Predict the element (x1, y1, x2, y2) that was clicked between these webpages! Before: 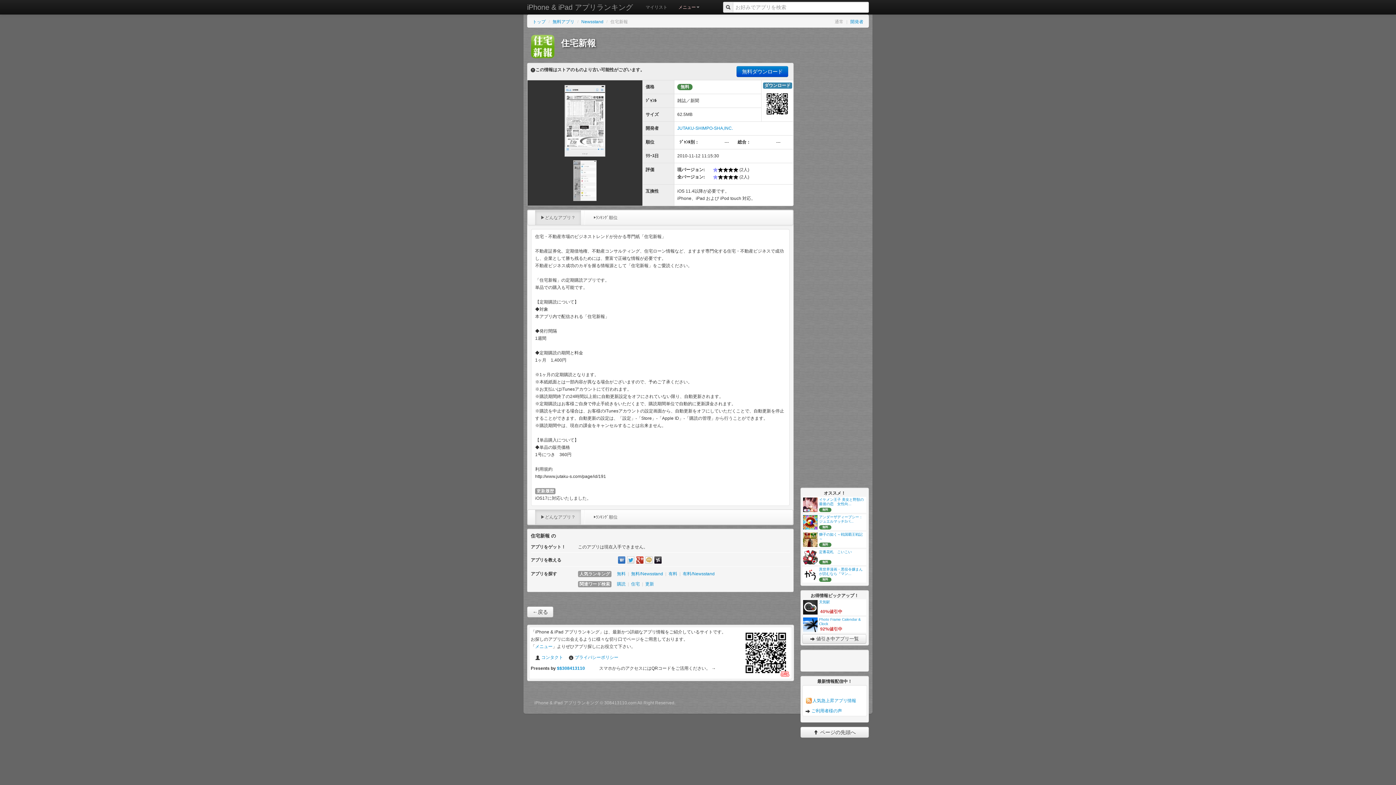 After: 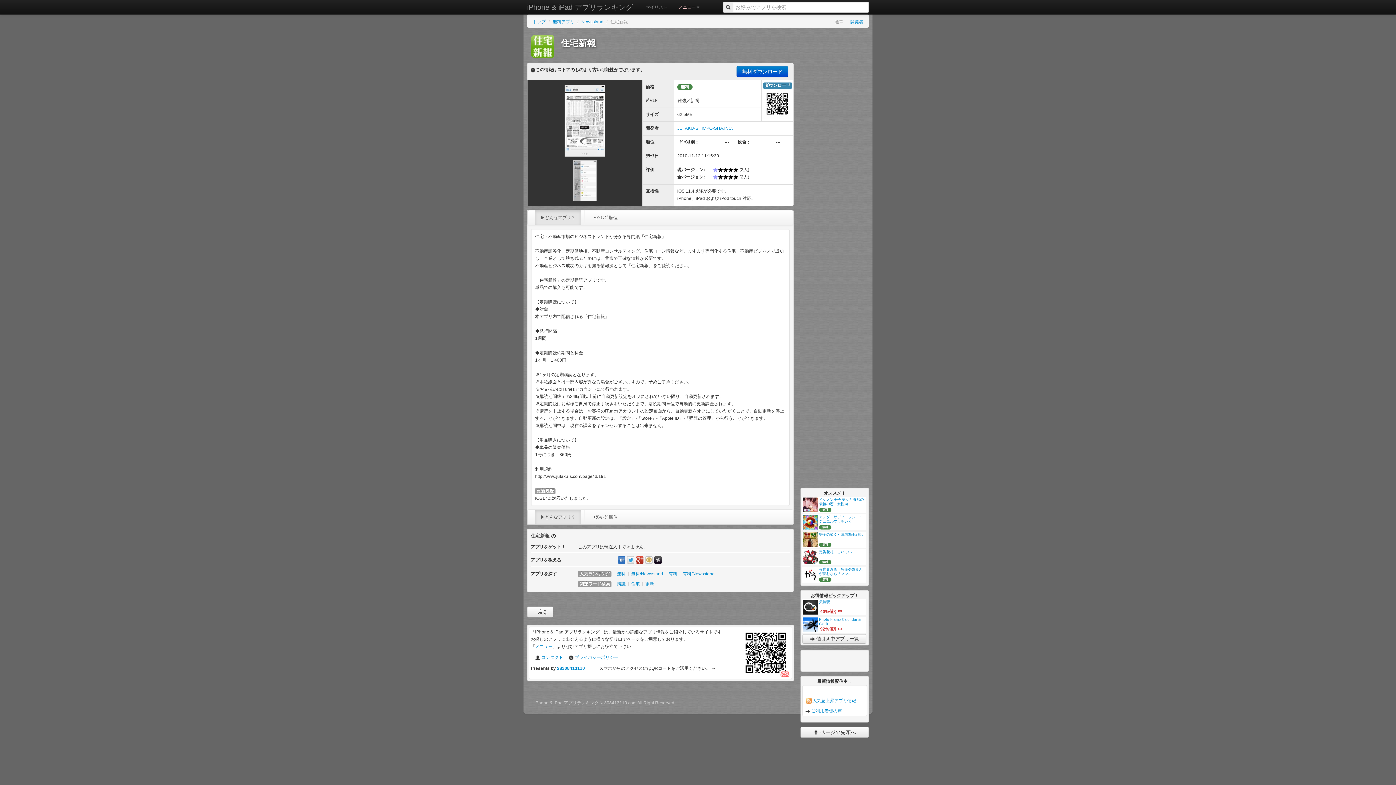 Action: bbox: (636, 557, 643, 562)